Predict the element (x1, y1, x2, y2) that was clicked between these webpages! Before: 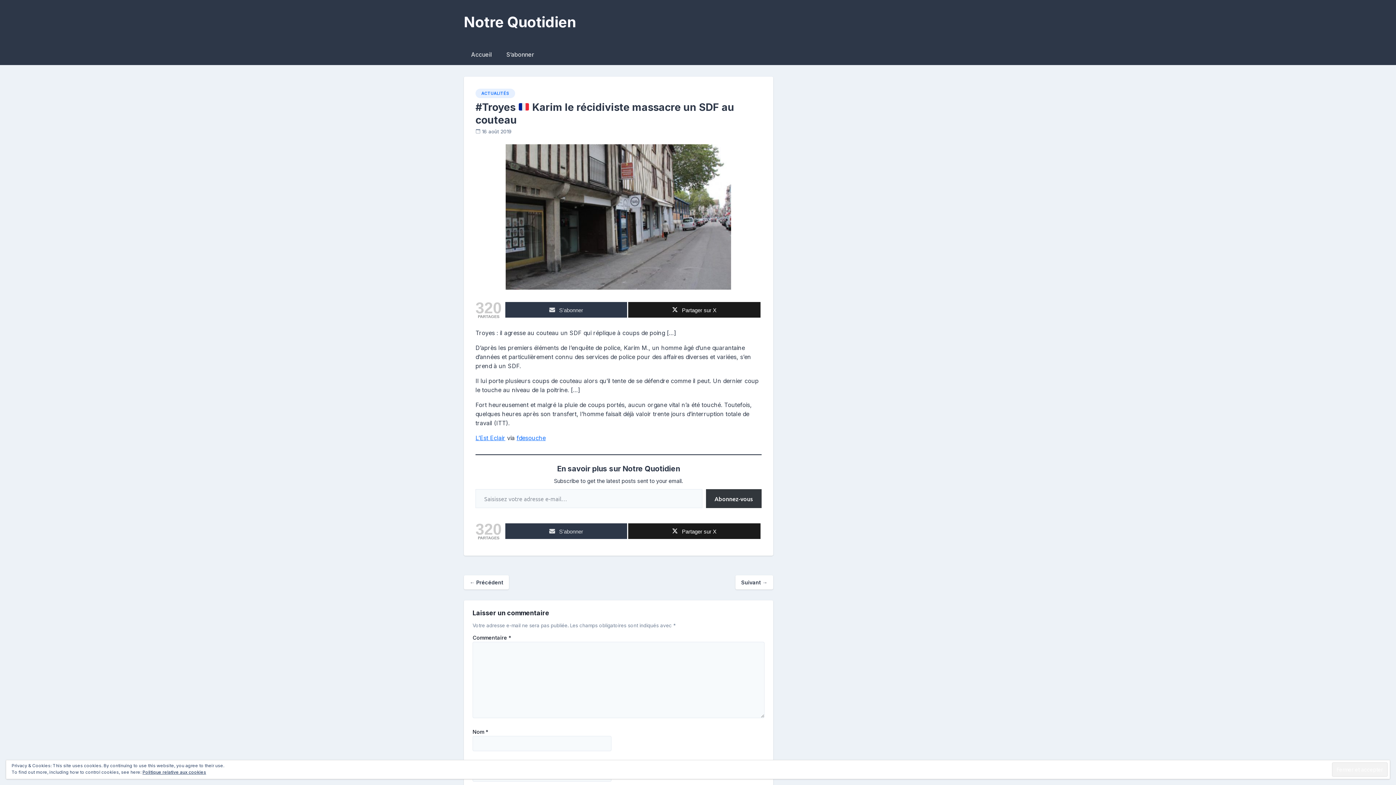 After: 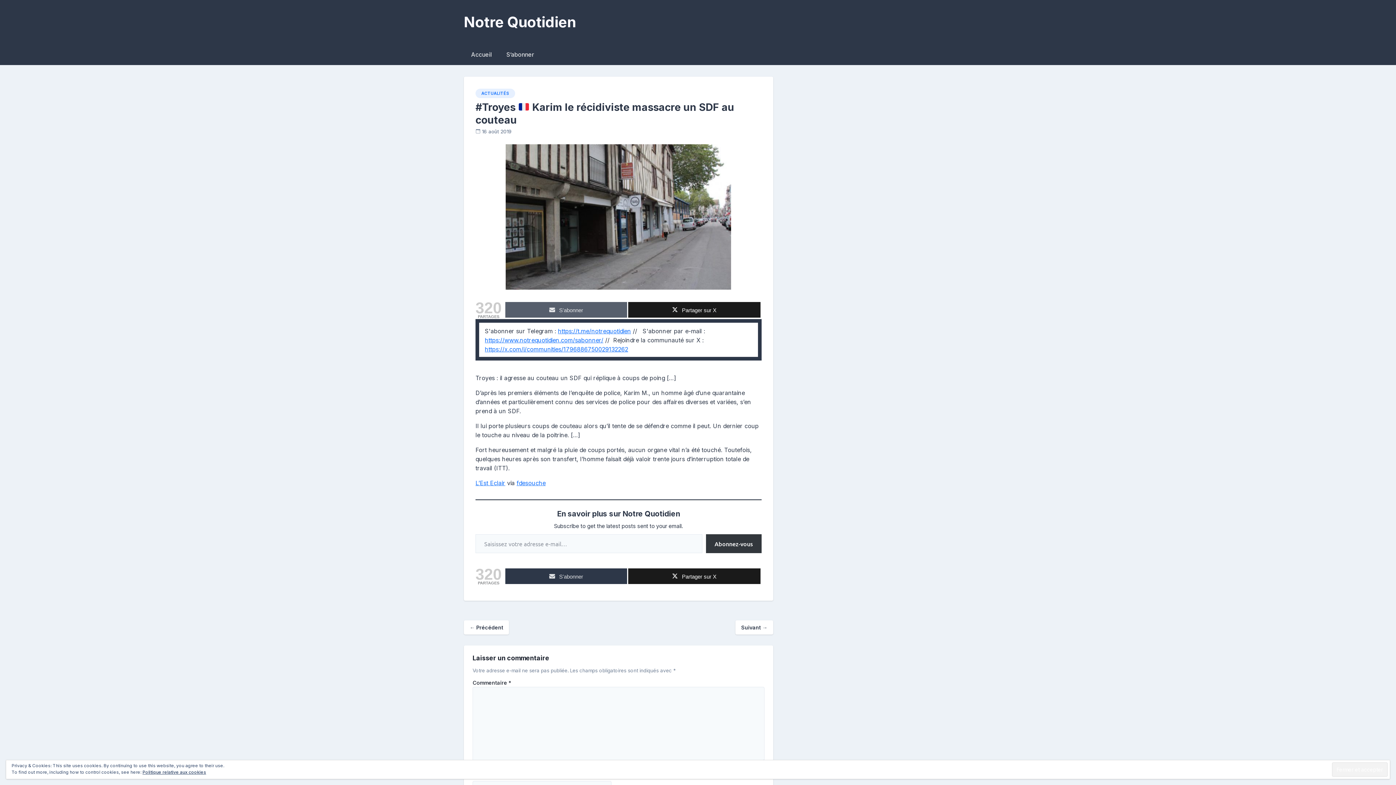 Action: label: S'abonner bbox: (505, 302, 627, 317)